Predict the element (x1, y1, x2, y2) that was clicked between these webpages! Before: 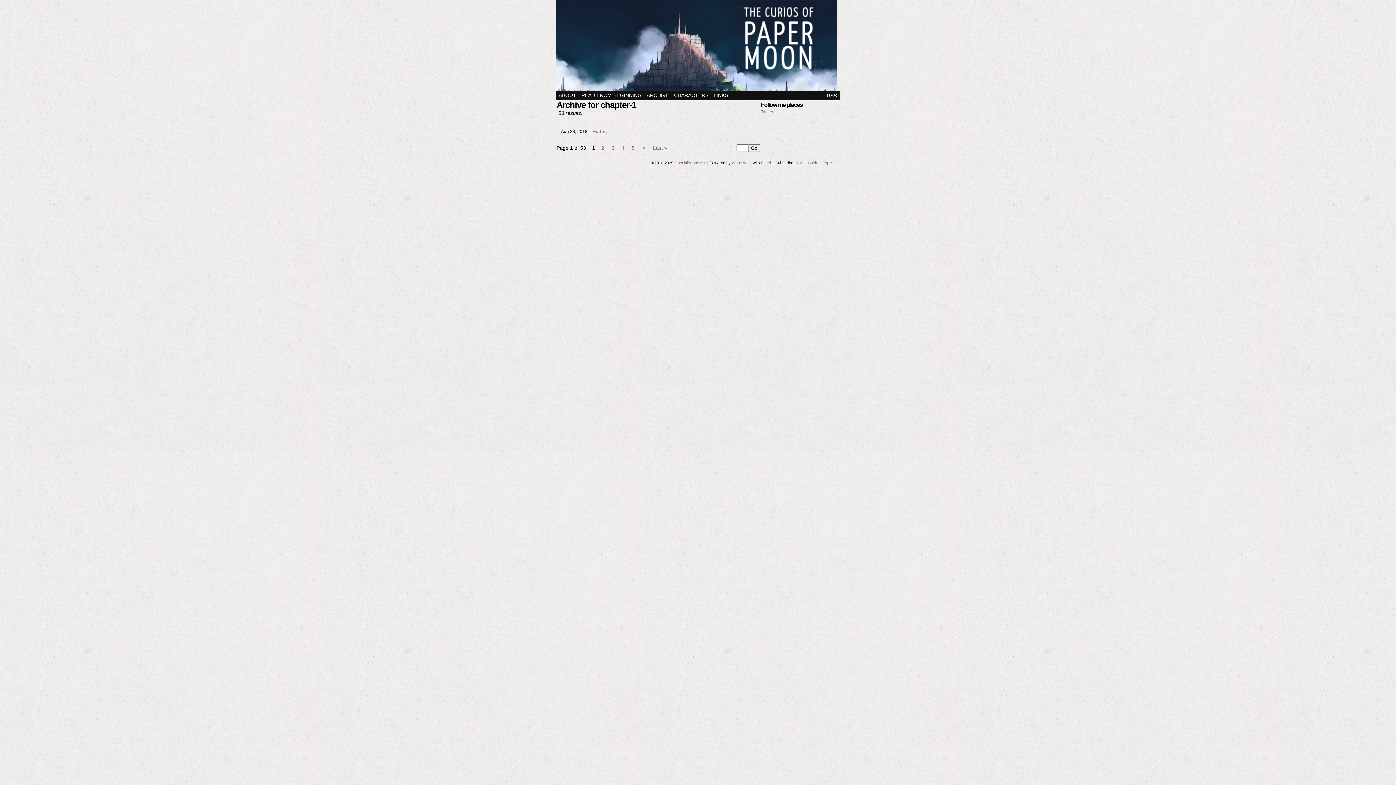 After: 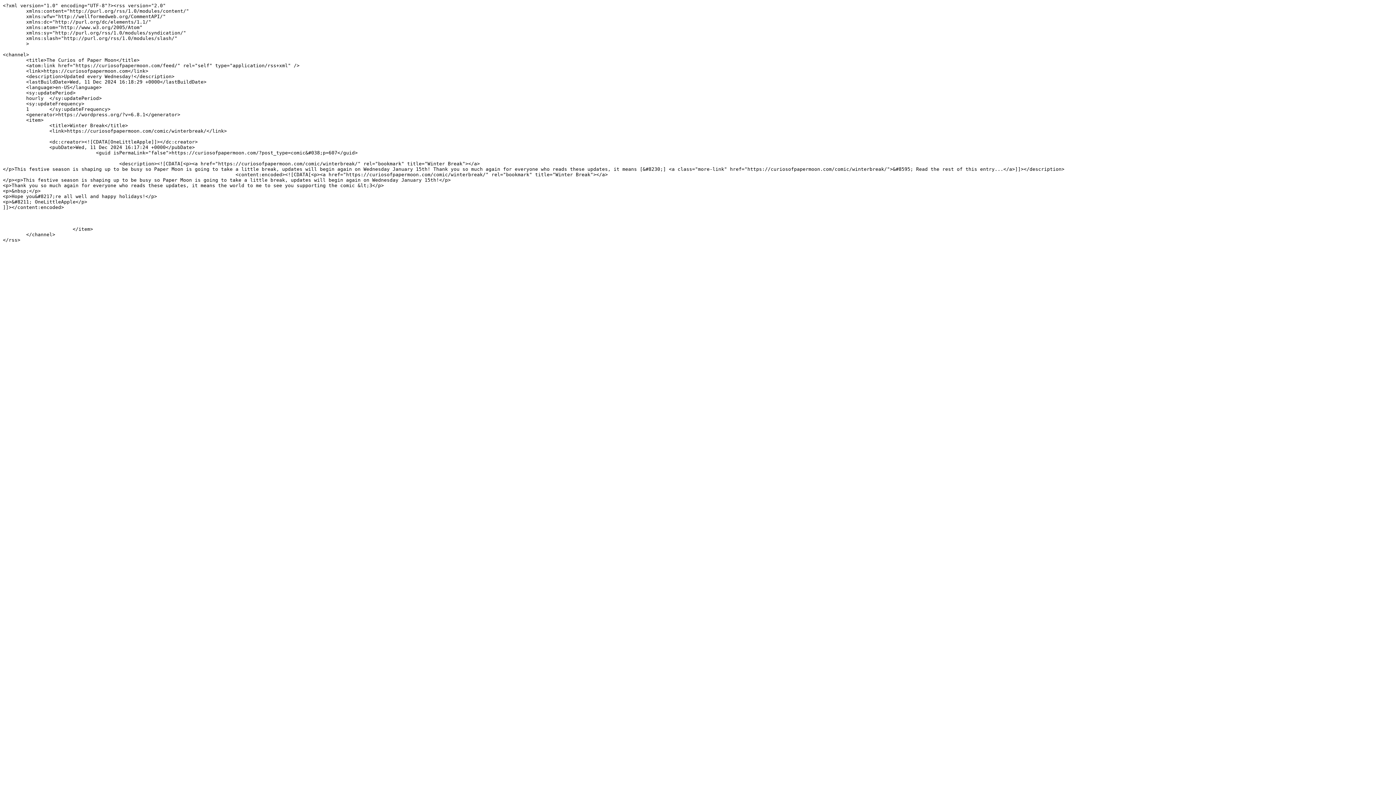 Action: bbox: (825, 90, 838, 100) label: RSS